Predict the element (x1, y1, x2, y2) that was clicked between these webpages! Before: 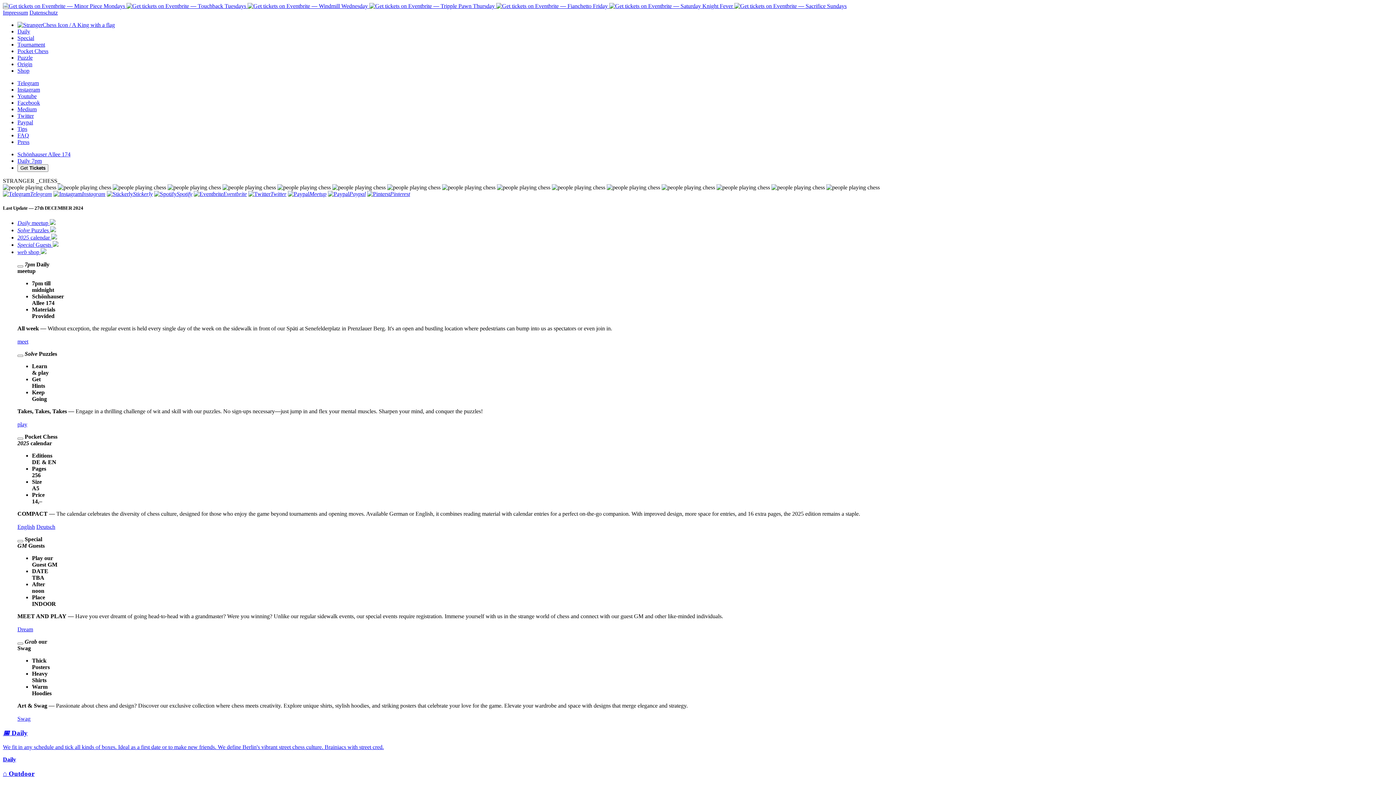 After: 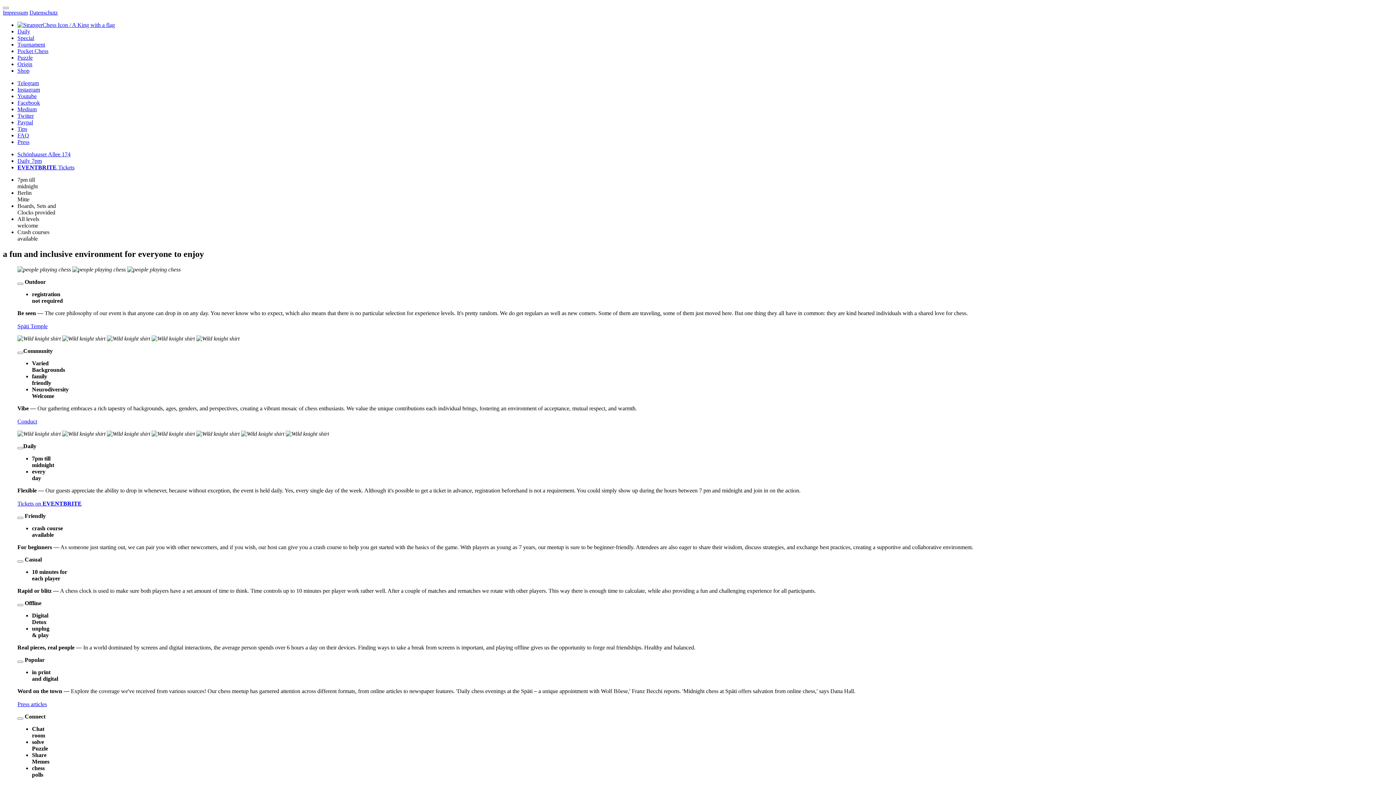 Action: label: Daily 7pm bbox: (17, 157, 41, 164)